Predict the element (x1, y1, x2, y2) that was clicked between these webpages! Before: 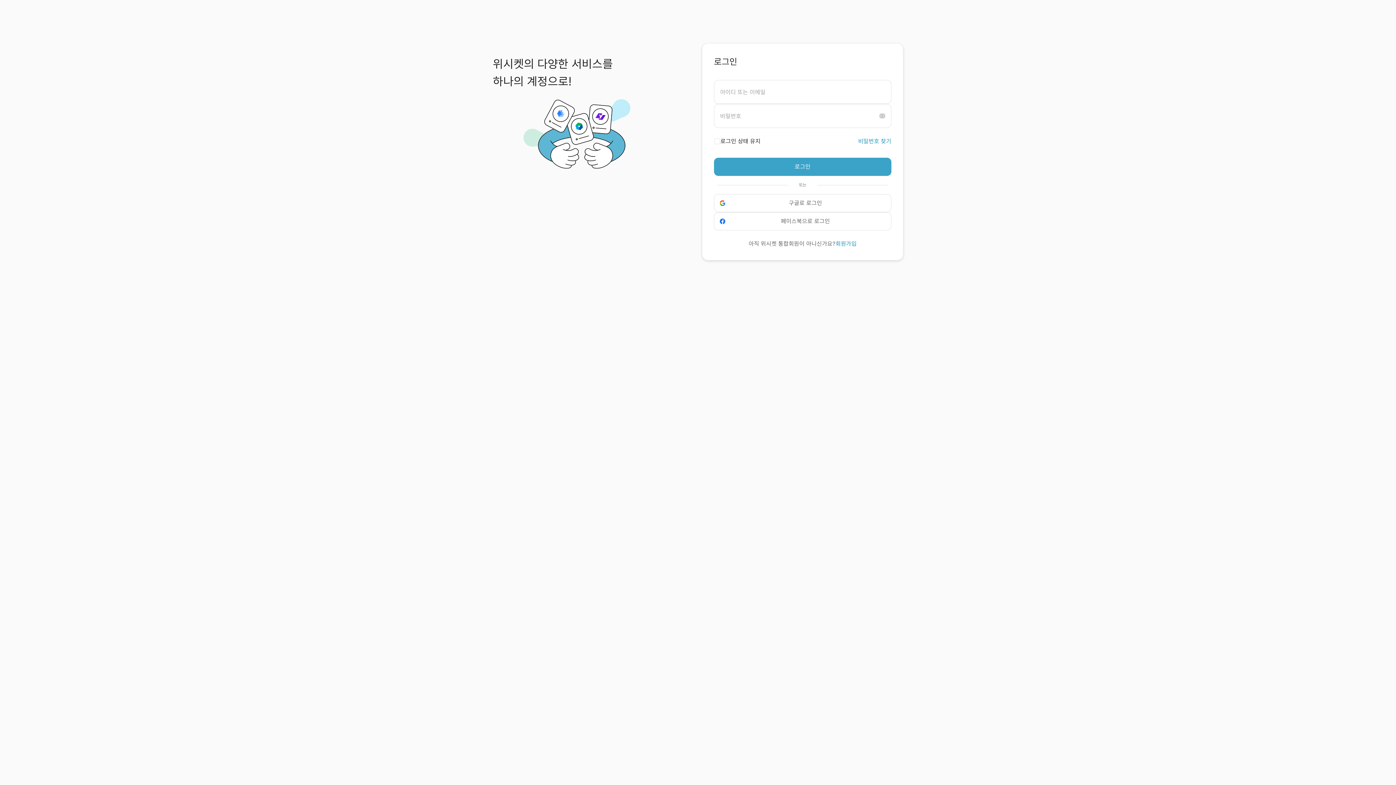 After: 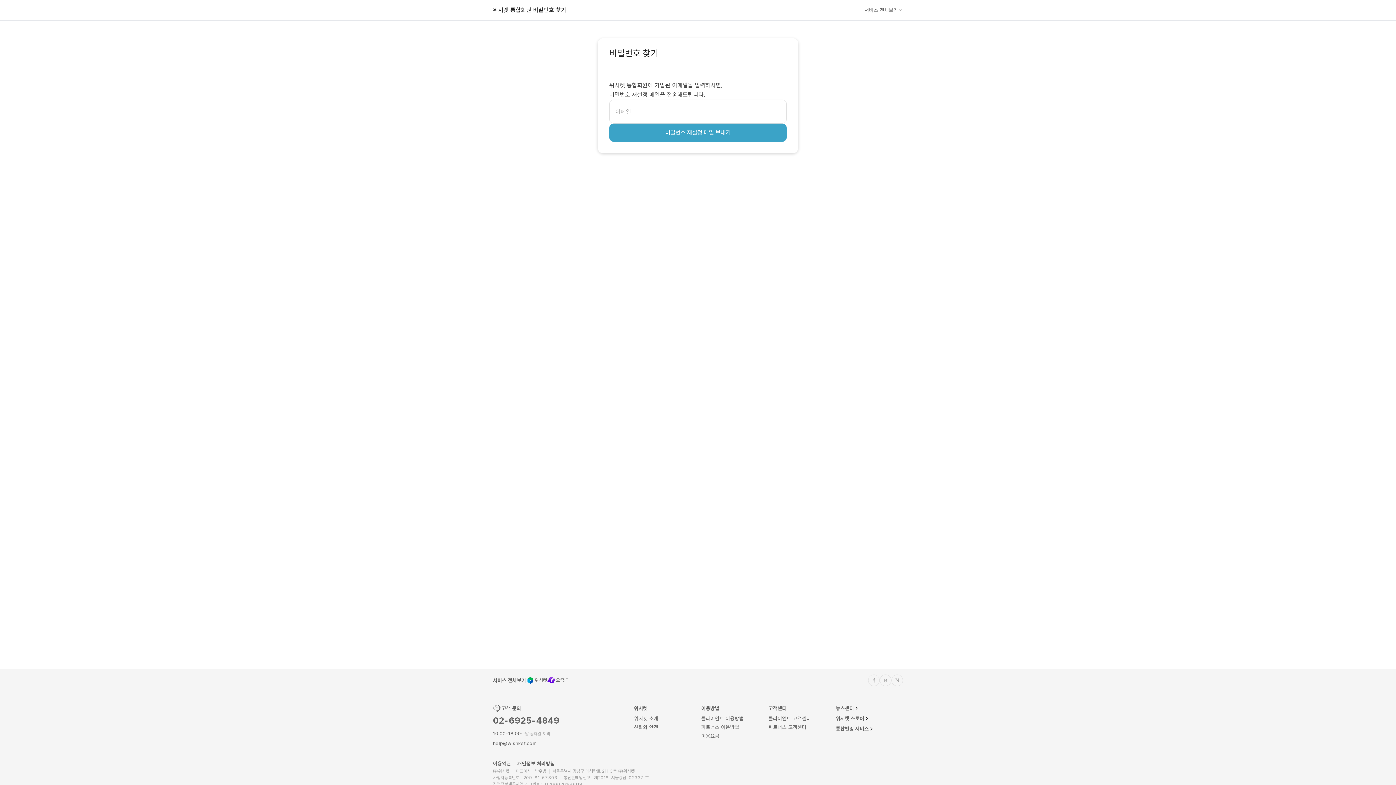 Action: label: 비밀번호 찾기 bbox: (858, 136, 891, 146)